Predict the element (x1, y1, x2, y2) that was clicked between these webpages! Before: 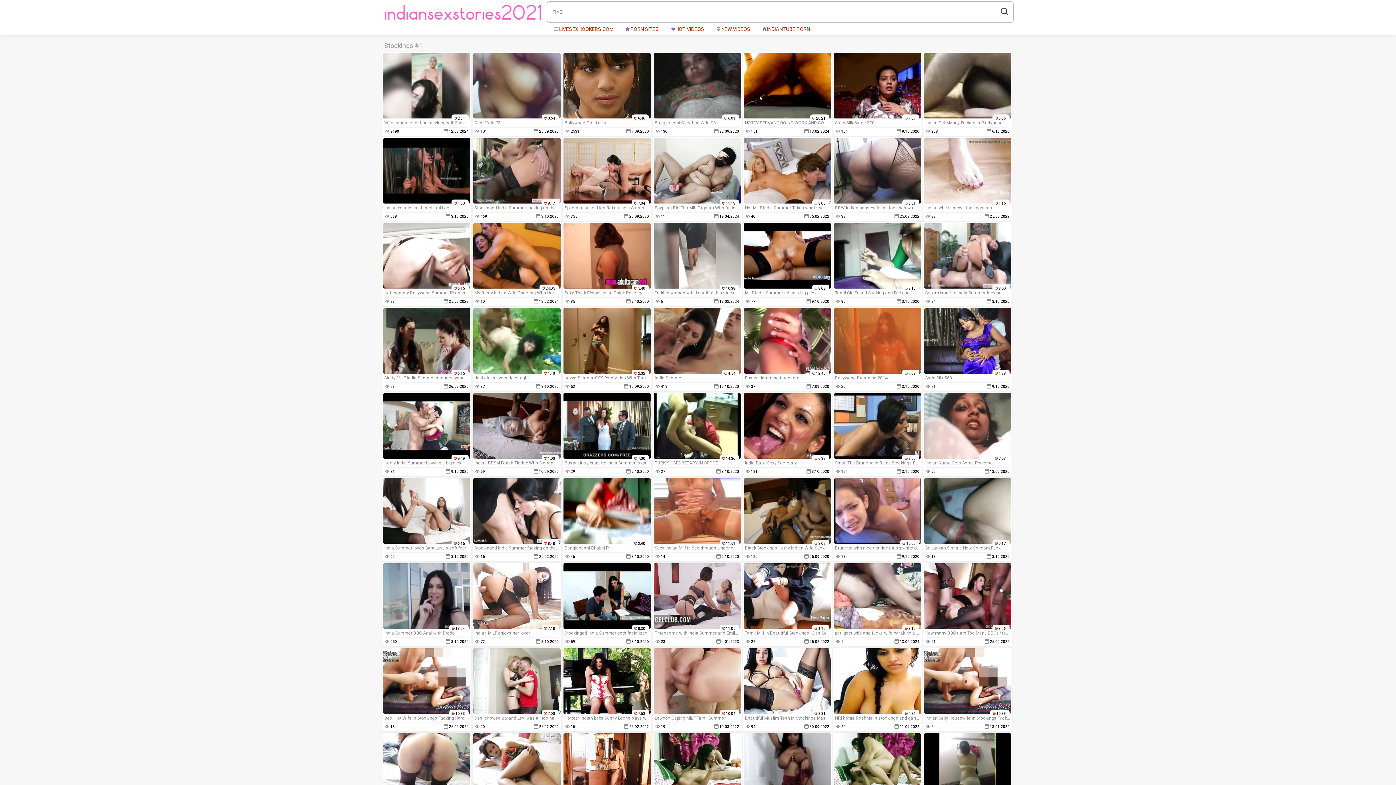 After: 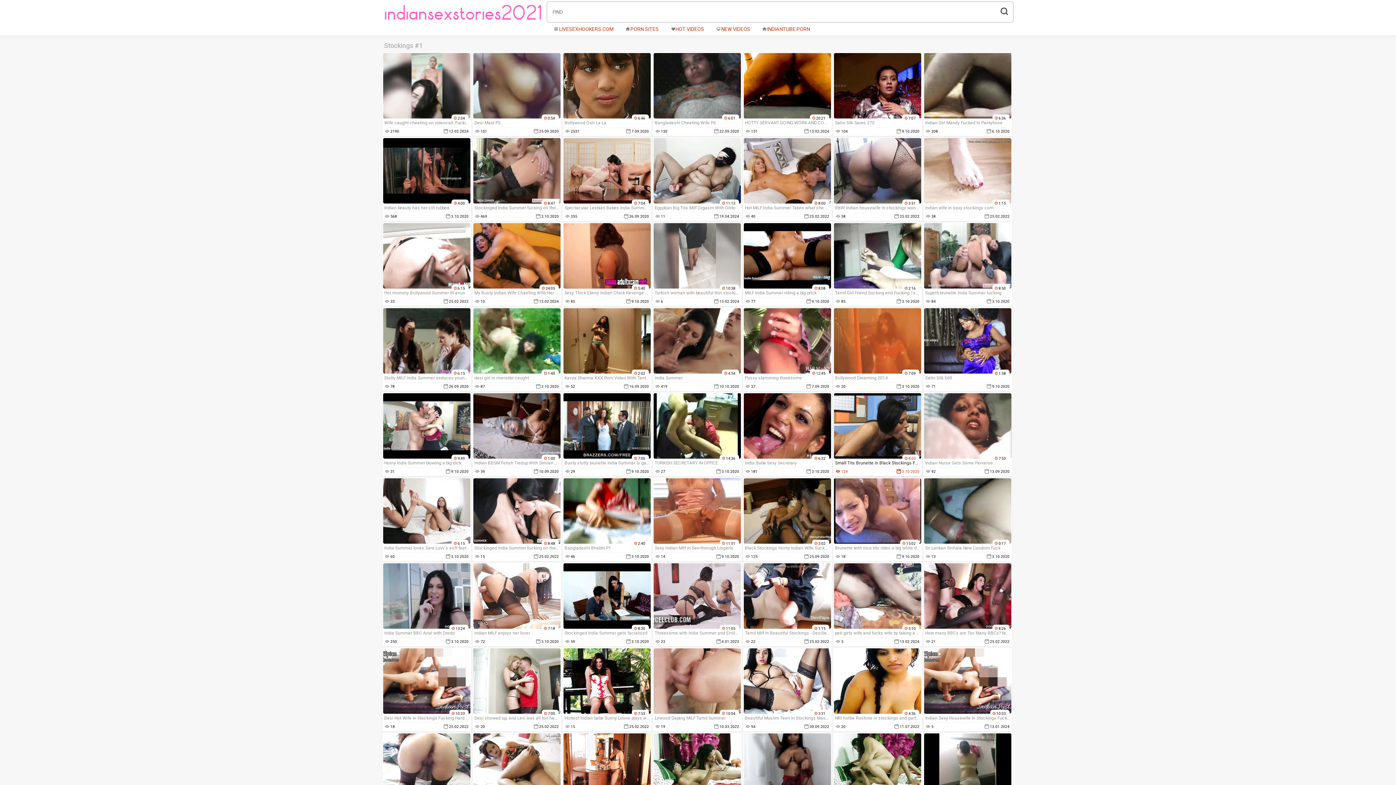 Action: bbox: (834, 393, 921, 475) label: 8:00
Small Tits Brunette In Black Stockings Fucks India Summer
124
3.10.2020